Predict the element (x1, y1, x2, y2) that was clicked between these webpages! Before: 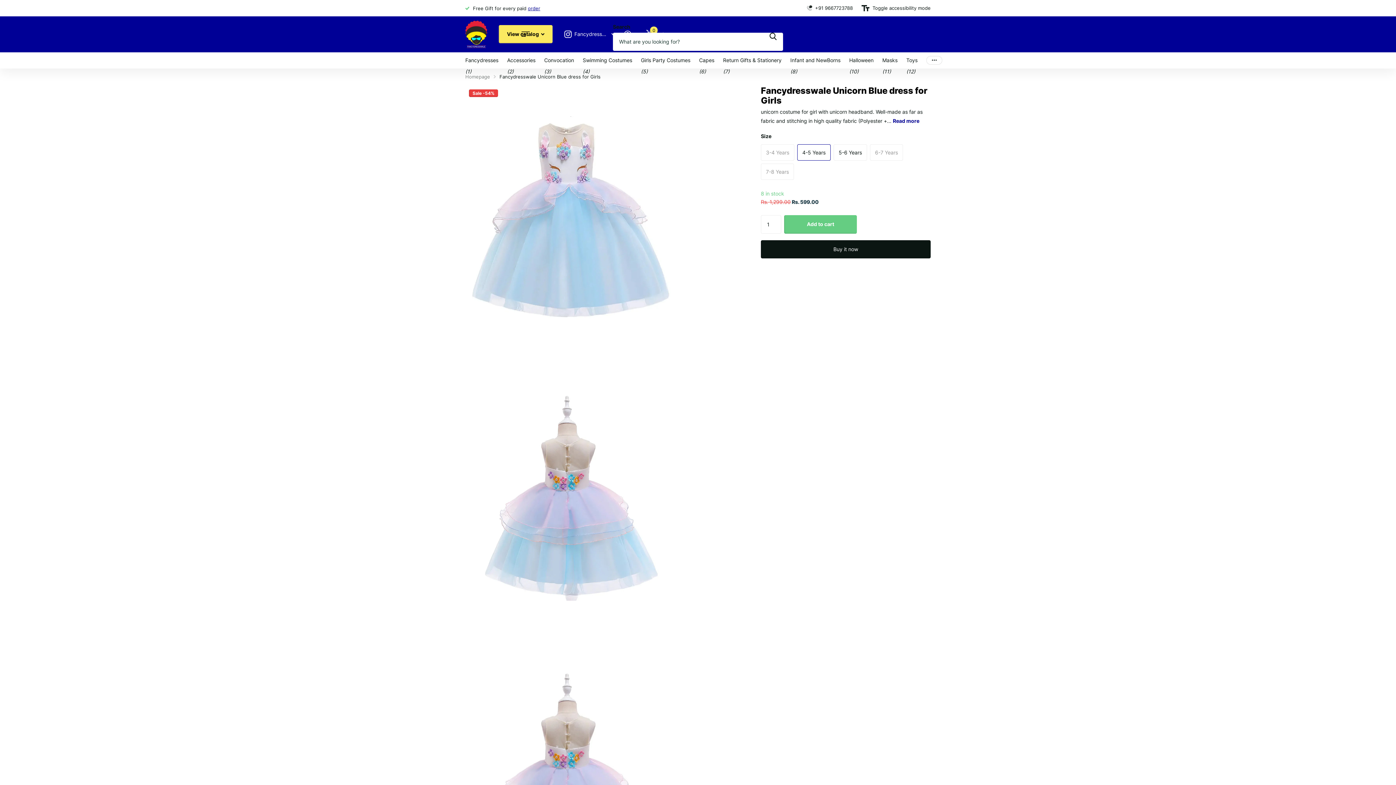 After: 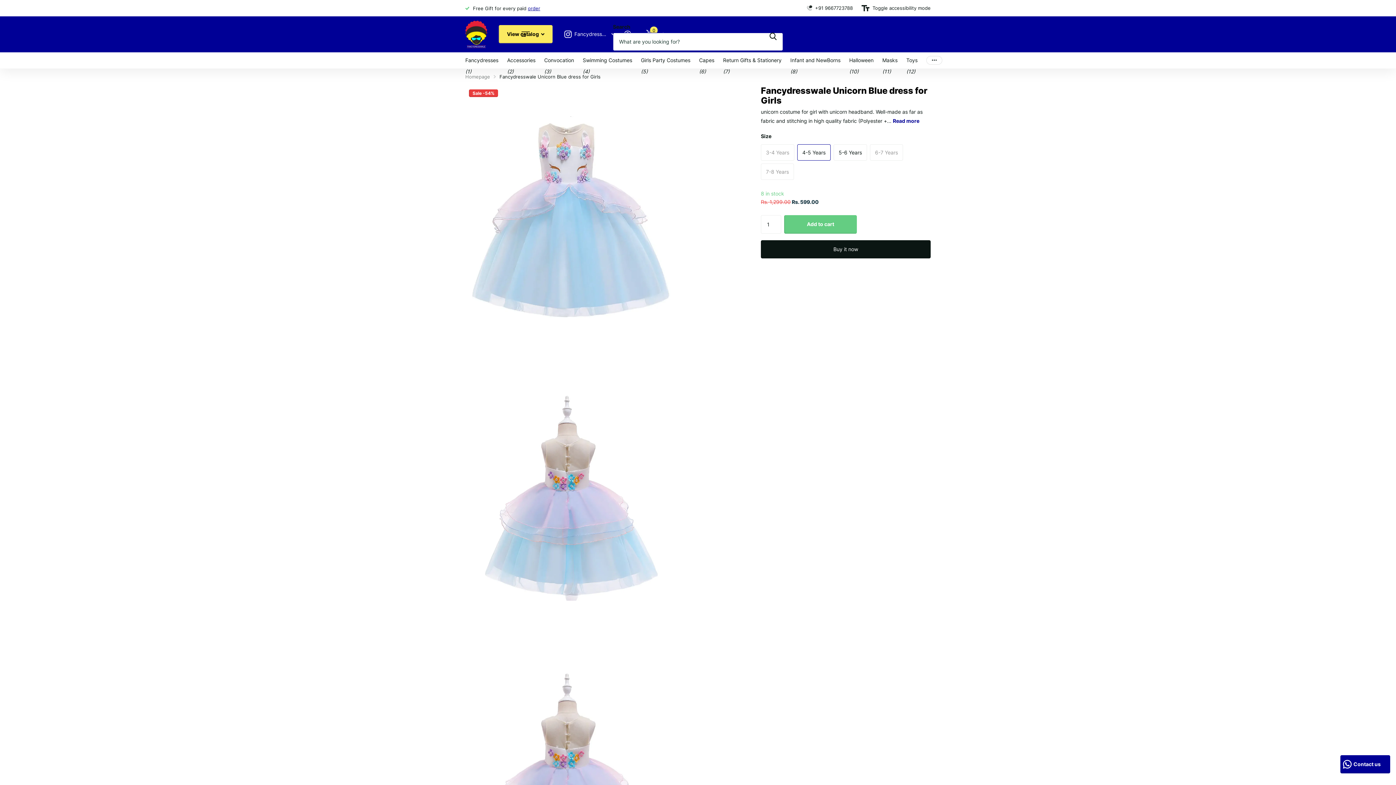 Action: label: Zoeken bbox: (763, 22, 783, 50)